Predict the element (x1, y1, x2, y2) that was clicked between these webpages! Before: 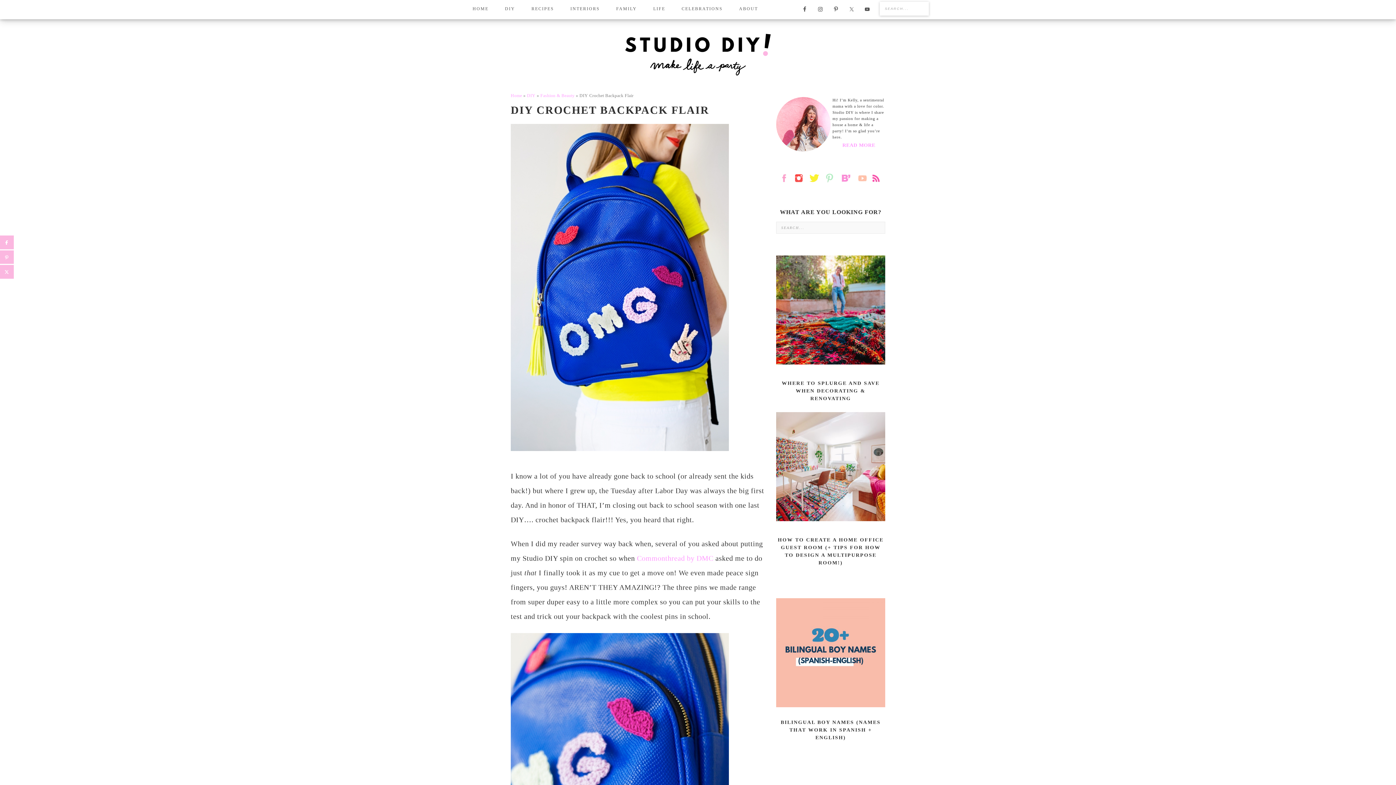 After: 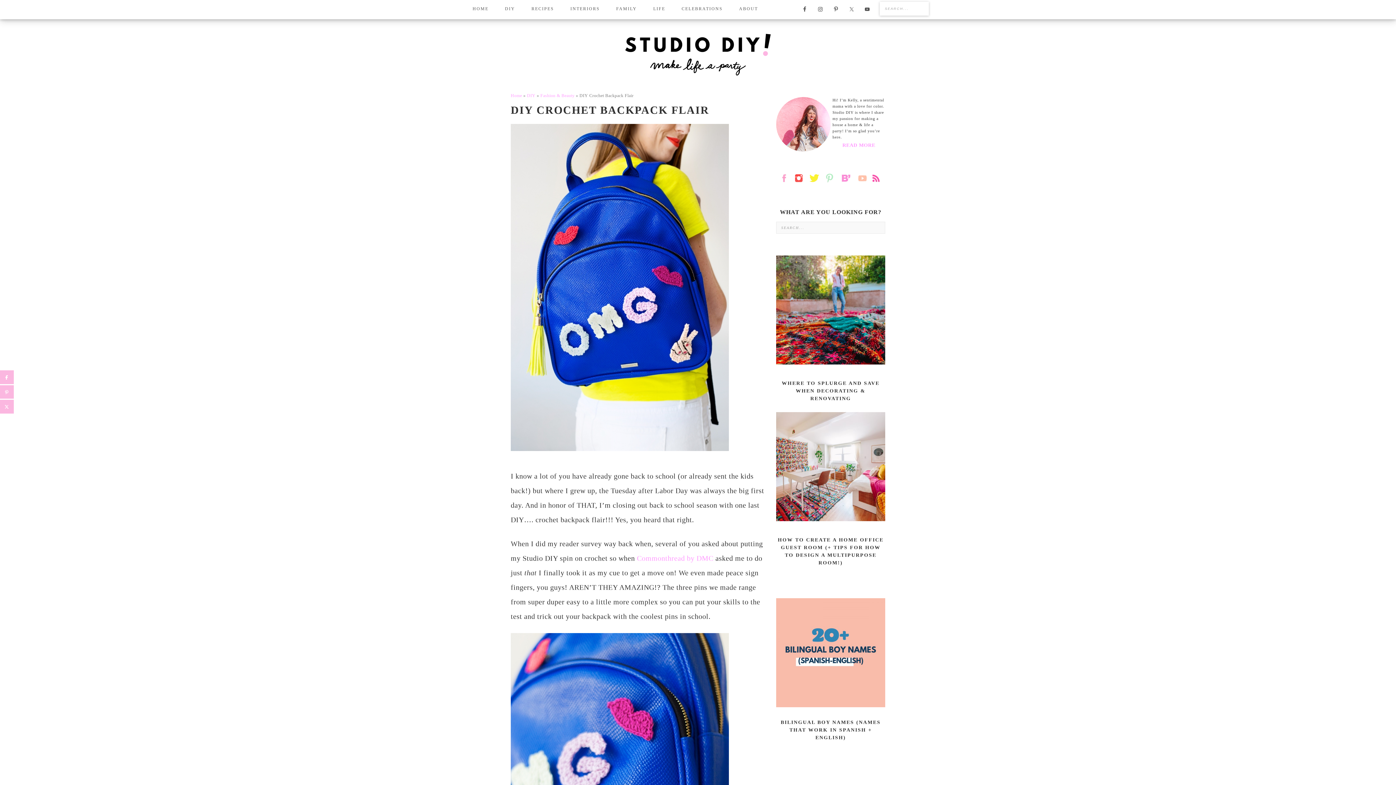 Action: bbox: (0, 250, 13, 264) label: Pin